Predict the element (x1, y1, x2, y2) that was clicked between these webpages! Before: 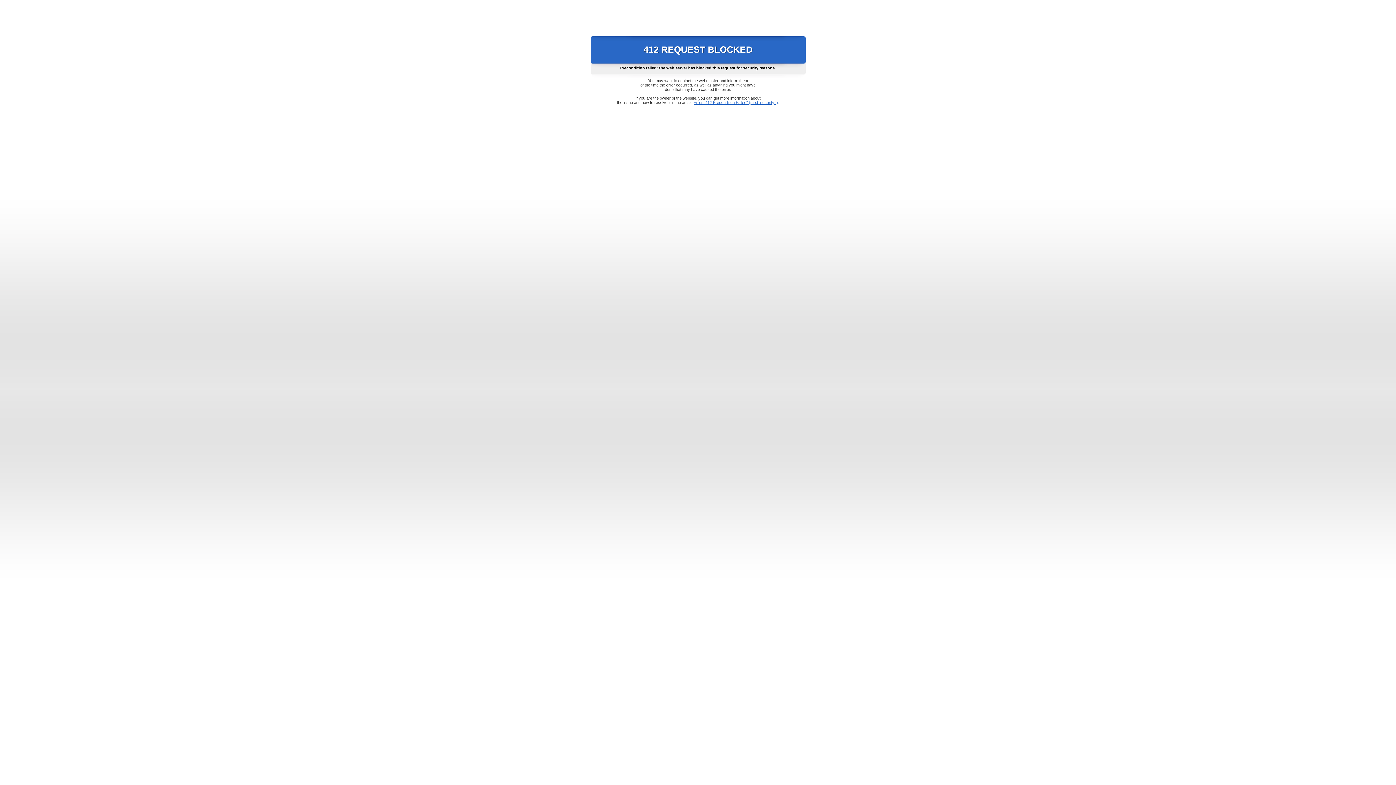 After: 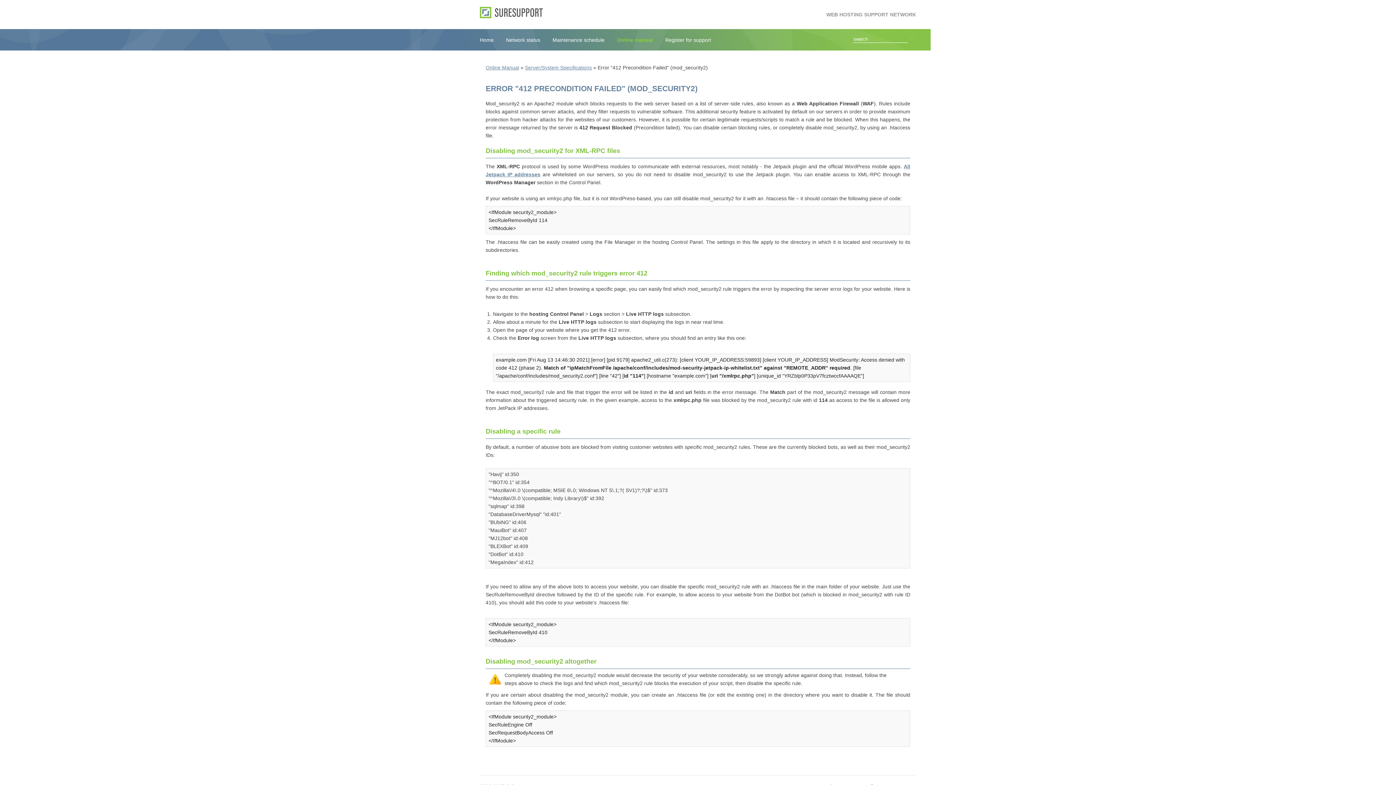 Action: label: Error "412 Precondition Failed" (mod_security2) bbox: (693, 100, 778, 104)